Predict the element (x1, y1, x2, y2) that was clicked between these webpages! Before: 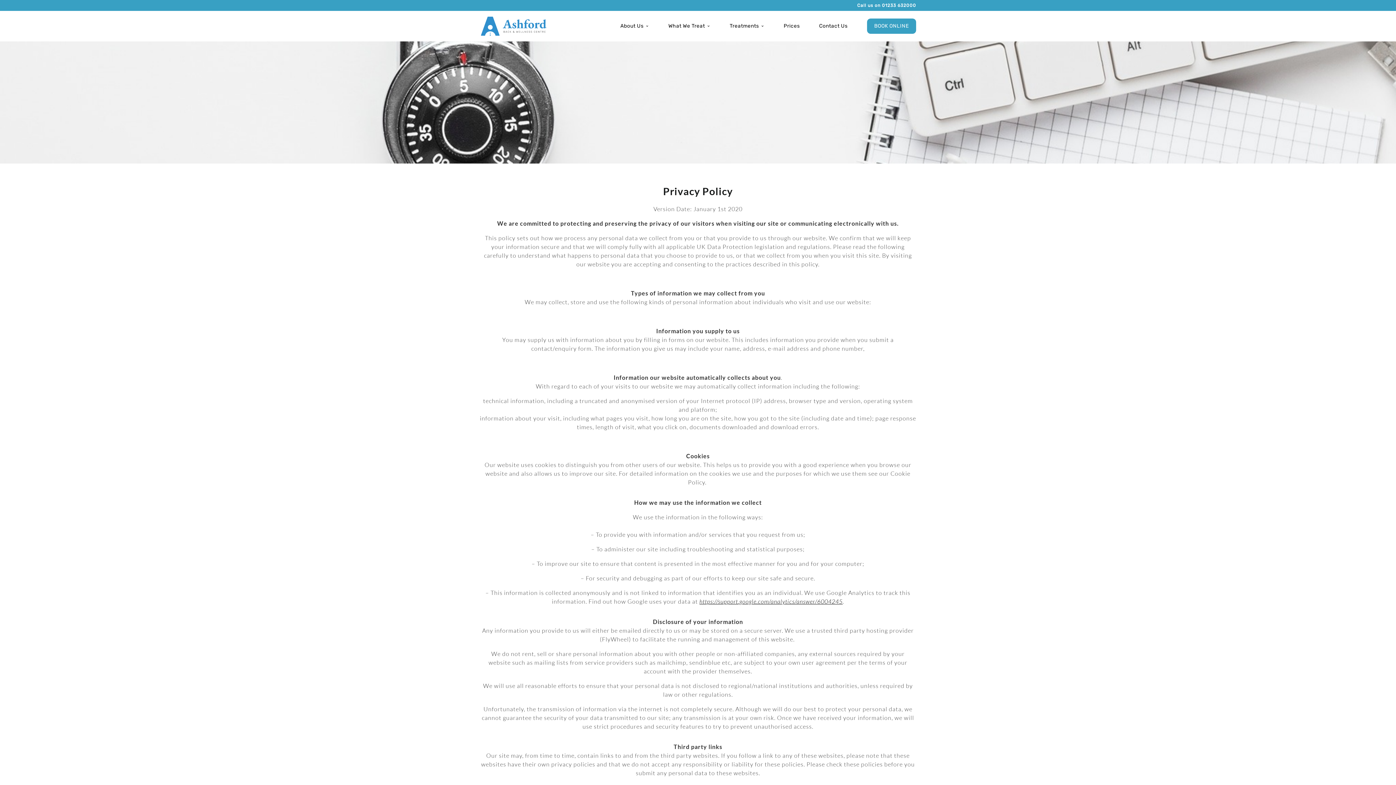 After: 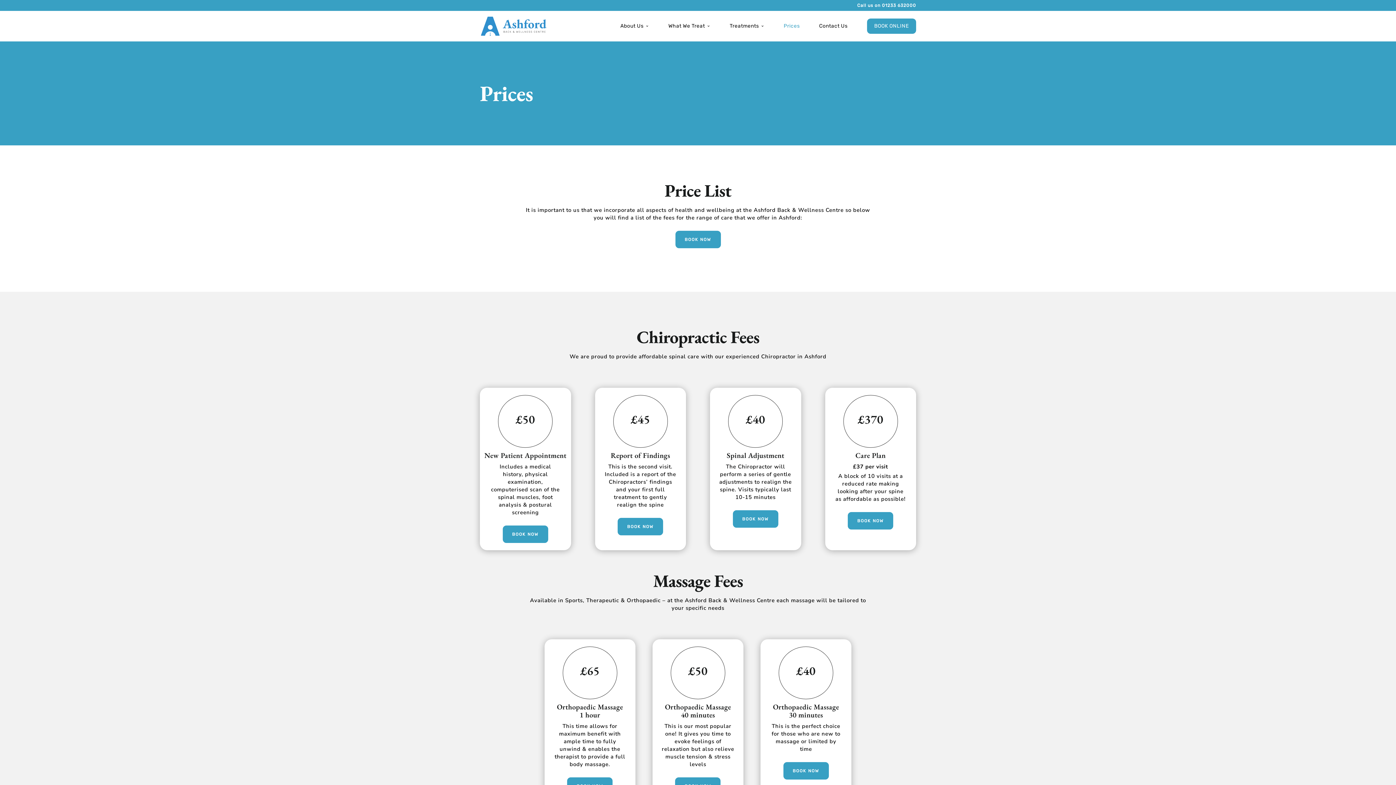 Action: bbox: (783, 23, 800, 41) label: Prices